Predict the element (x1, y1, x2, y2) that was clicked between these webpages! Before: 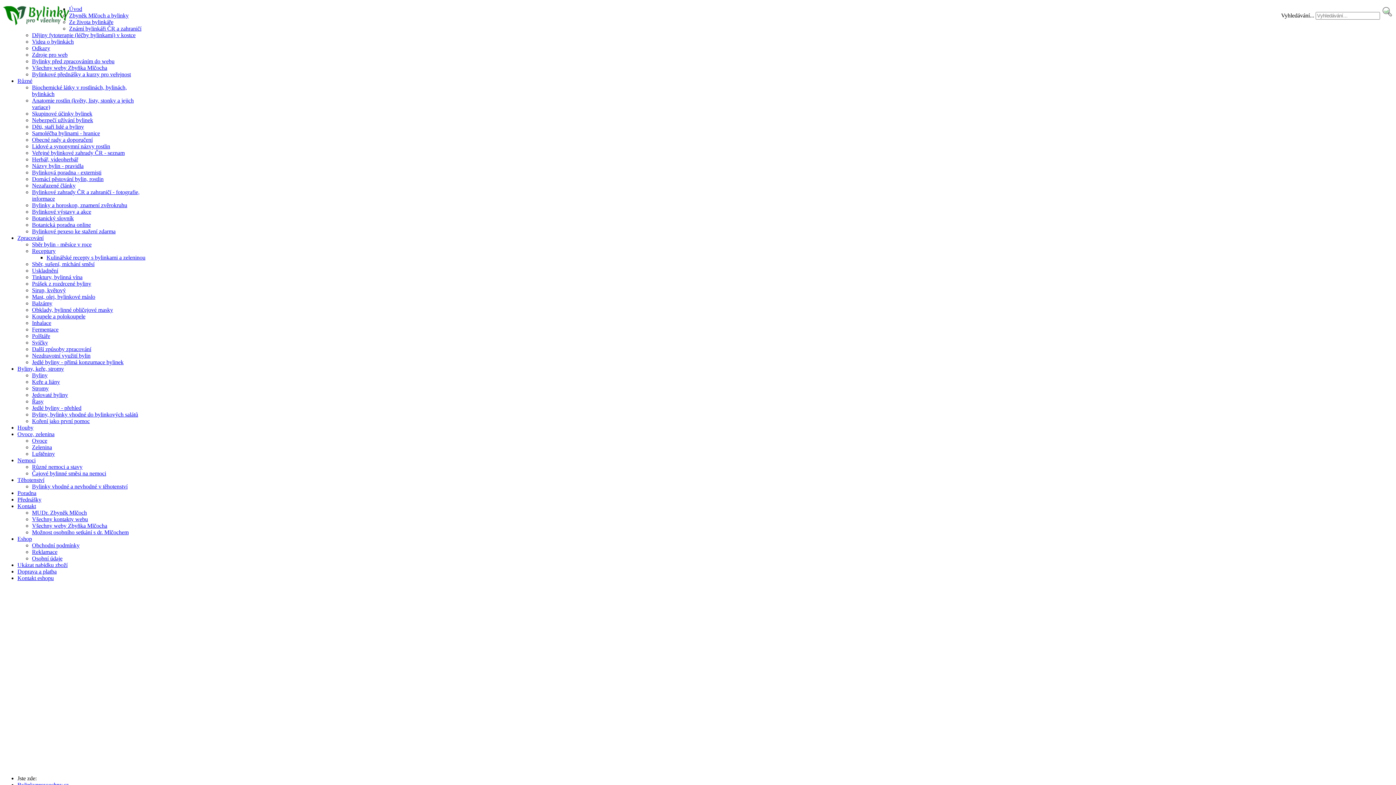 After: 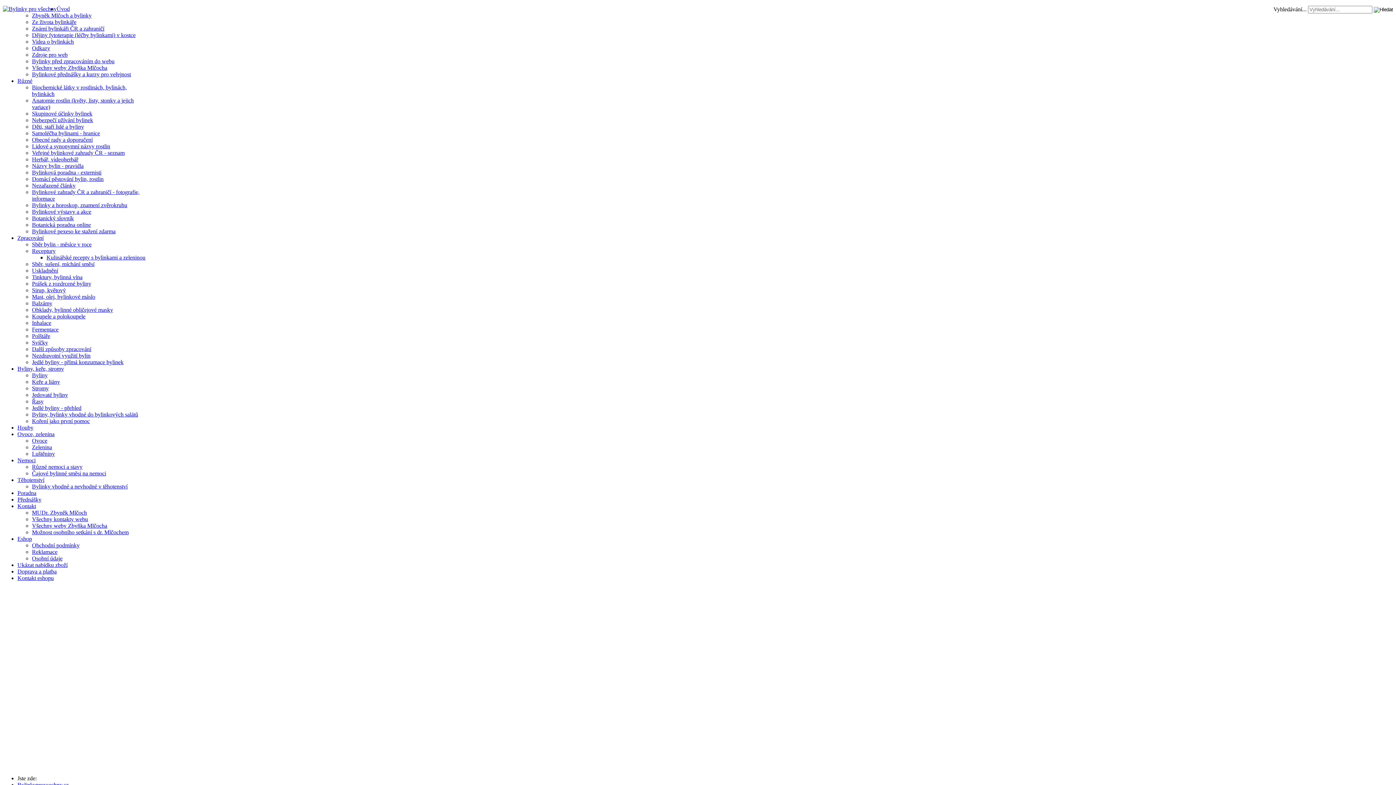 Action: label: Těhotenství bbox: (17, 477, 44, 483)